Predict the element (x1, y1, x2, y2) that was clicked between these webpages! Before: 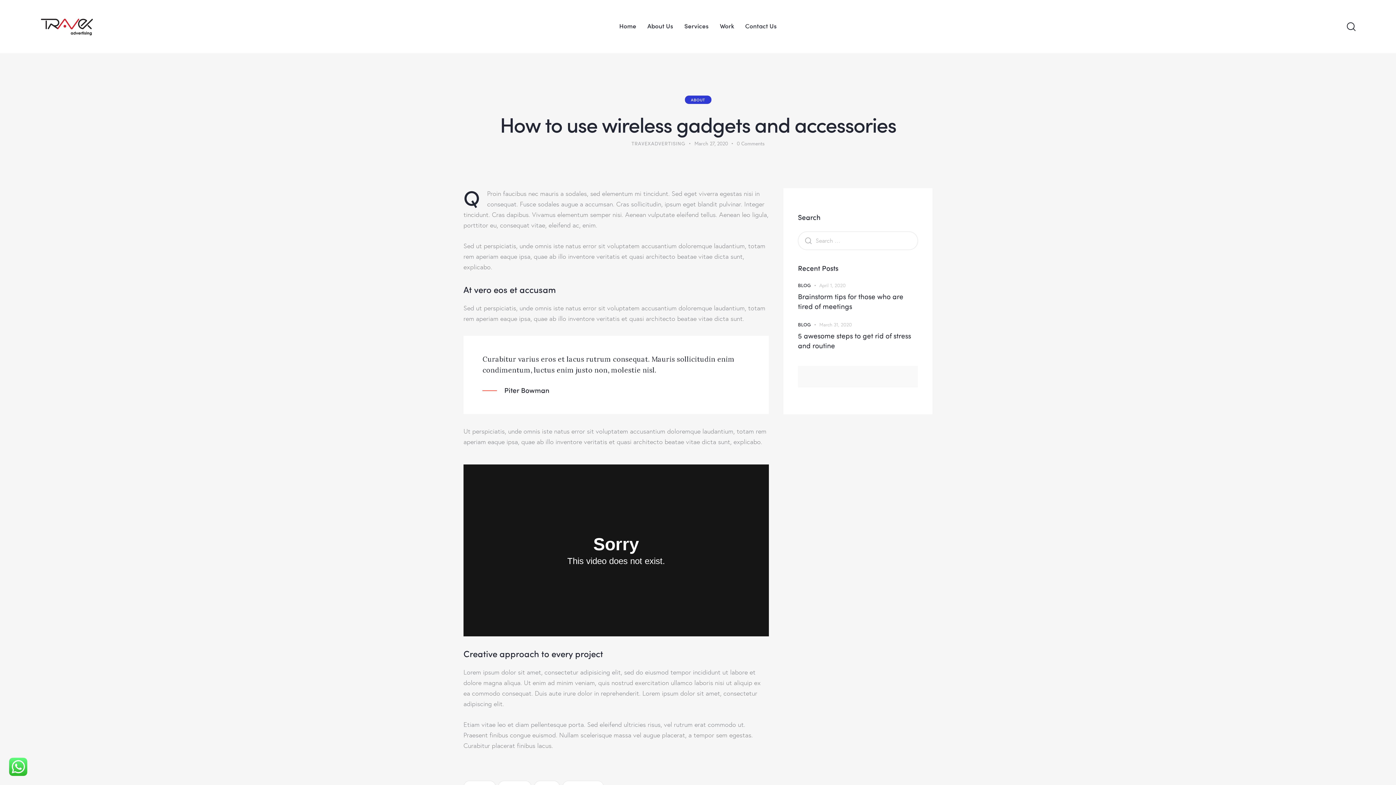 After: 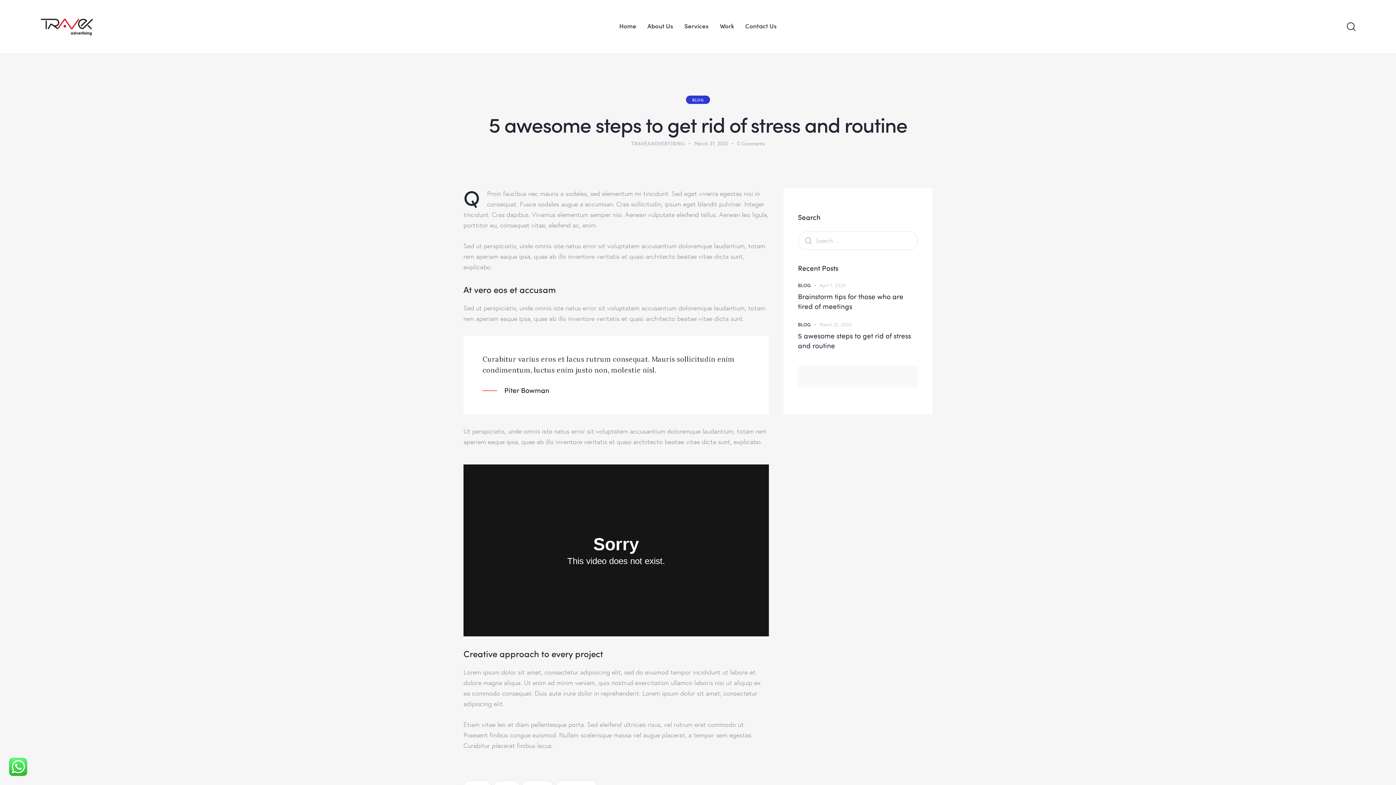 Action: label: 5 awesome steps to get rid of stress and routine bbox: (798, 330, 918, 350)